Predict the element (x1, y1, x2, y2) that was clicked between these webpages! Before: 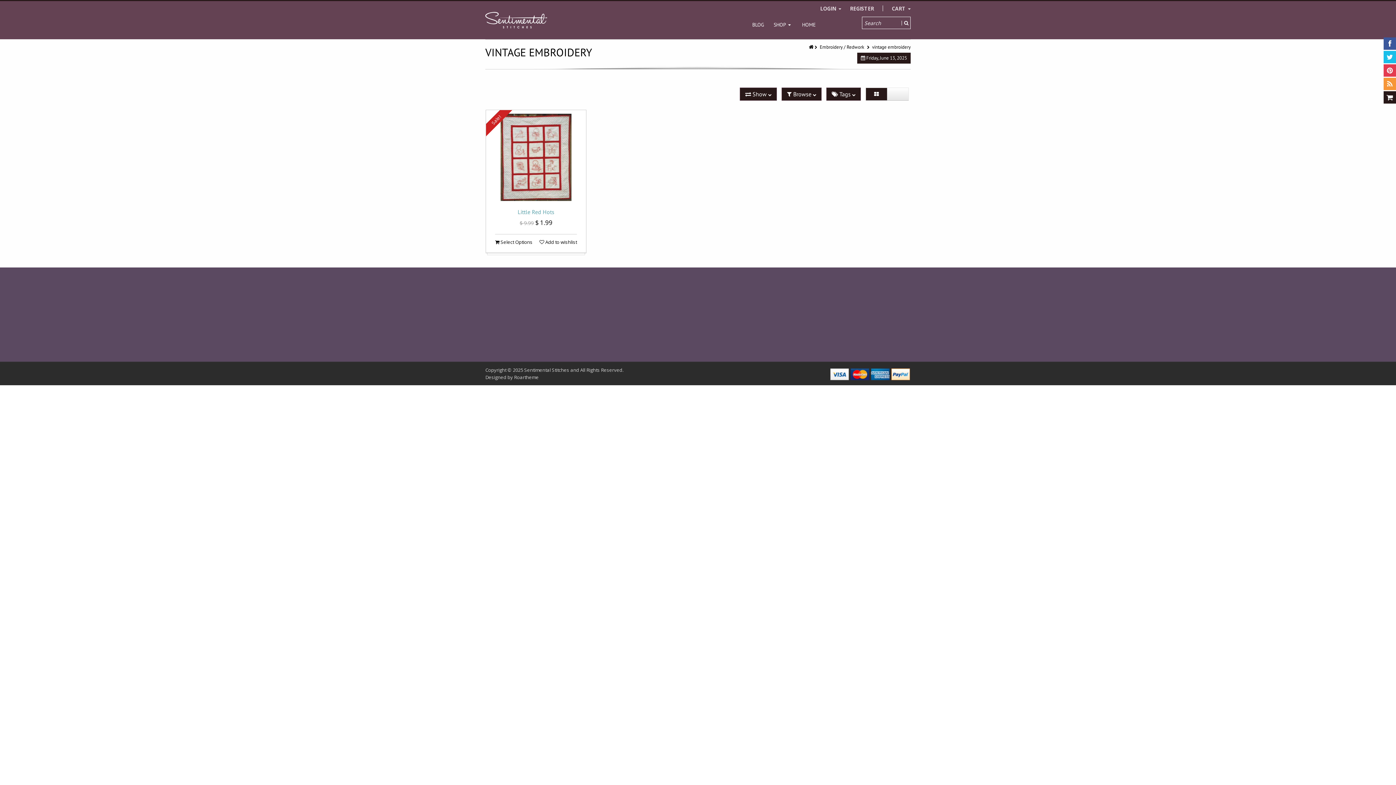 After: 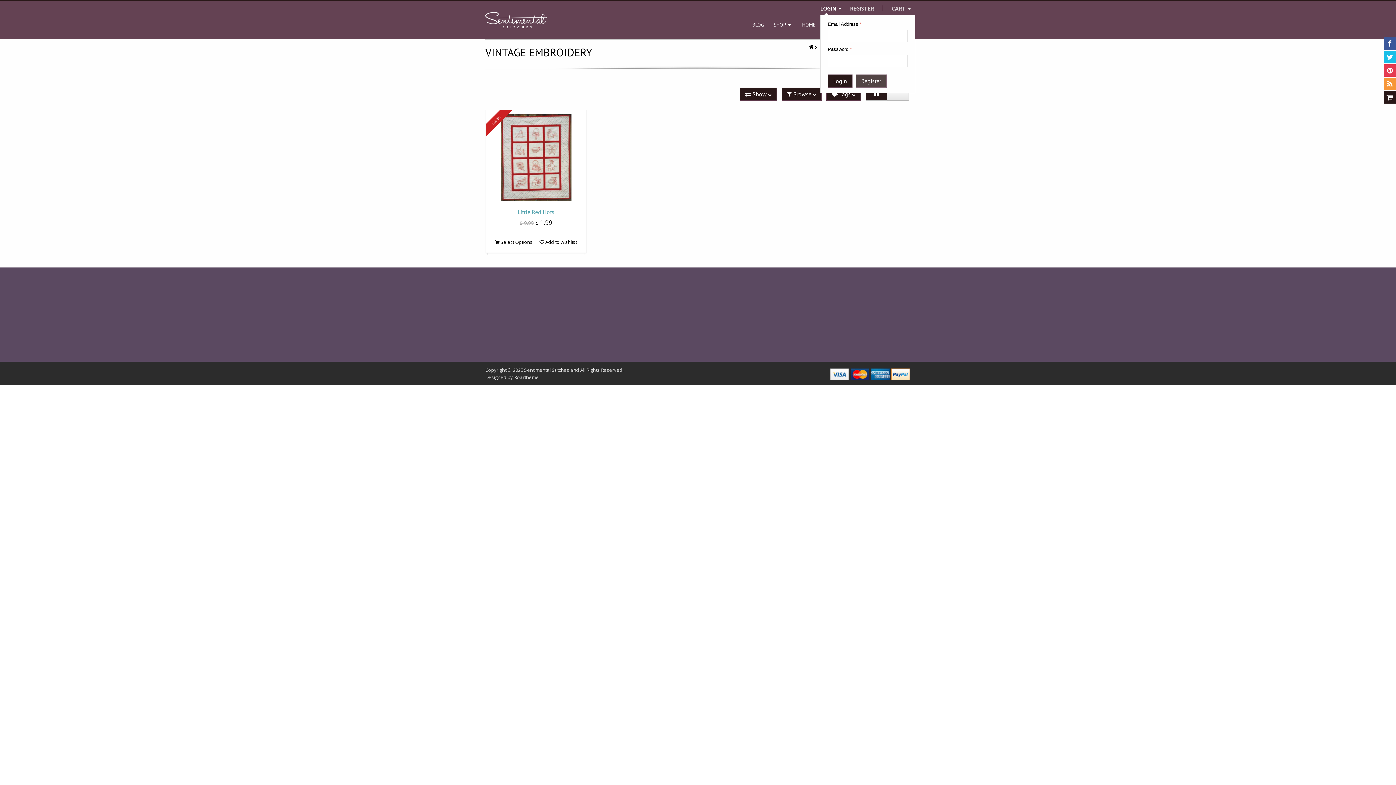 Action: bbox: (820, 5, 841, 12) label: LOGIN 